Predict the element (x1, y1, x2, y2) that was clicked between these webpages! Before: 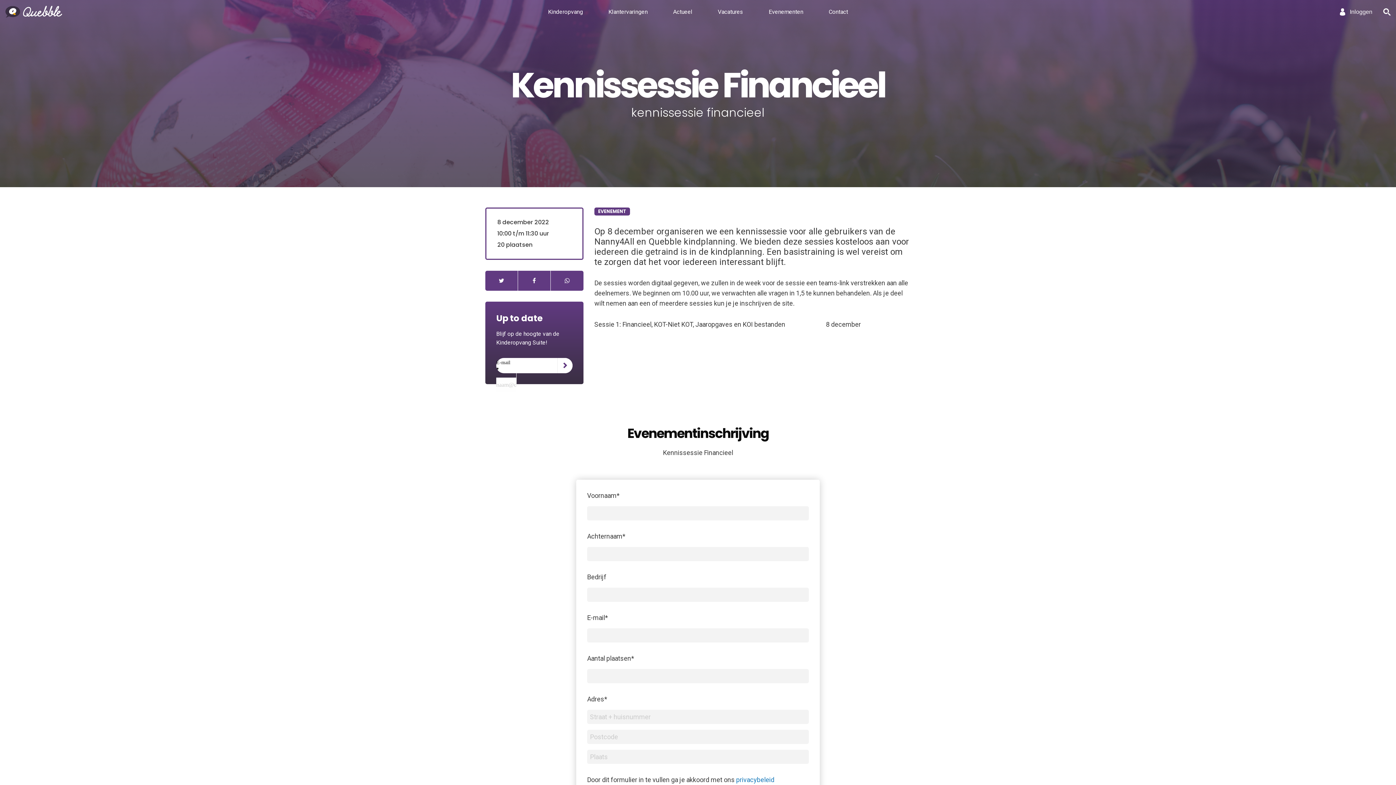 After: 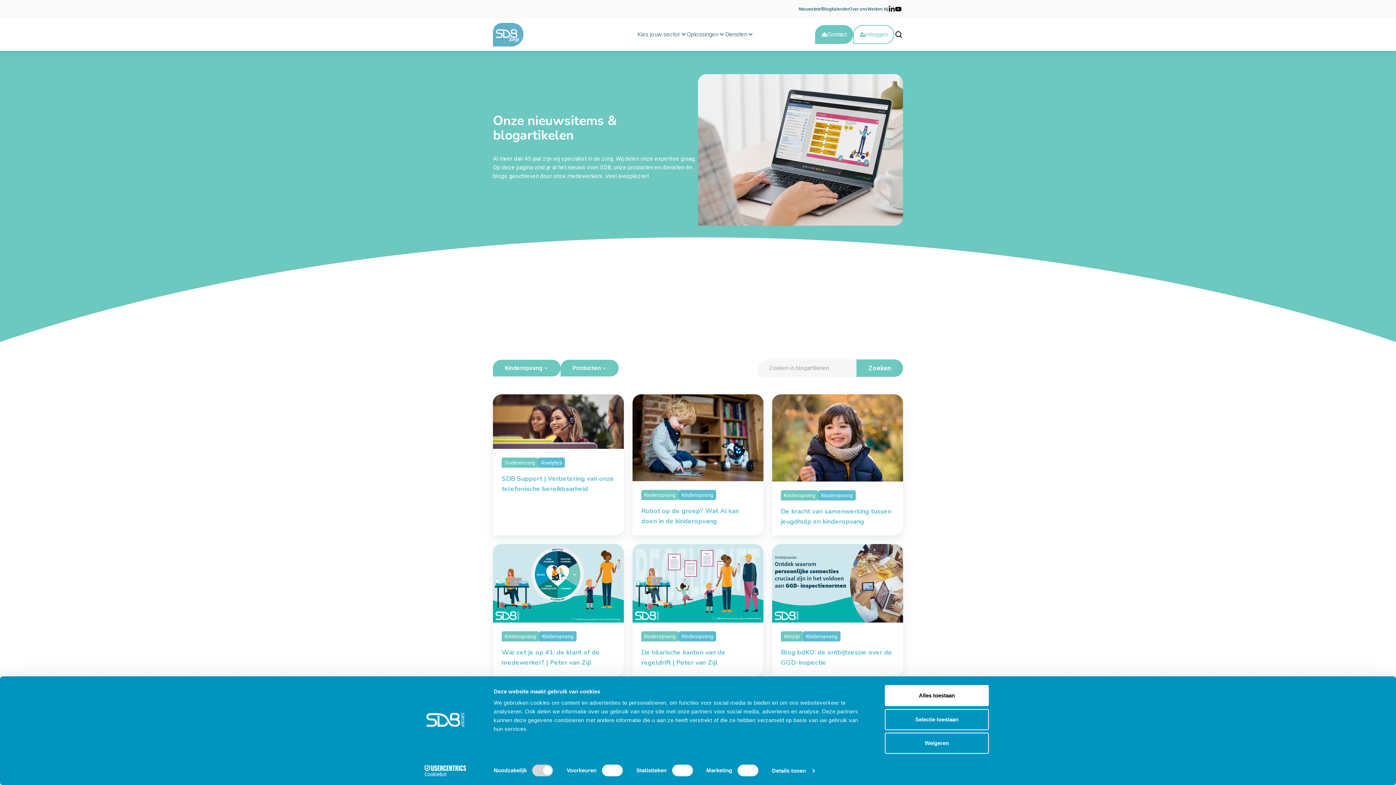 Action: bbox: (666, 6, 699, 17) label: Actueel